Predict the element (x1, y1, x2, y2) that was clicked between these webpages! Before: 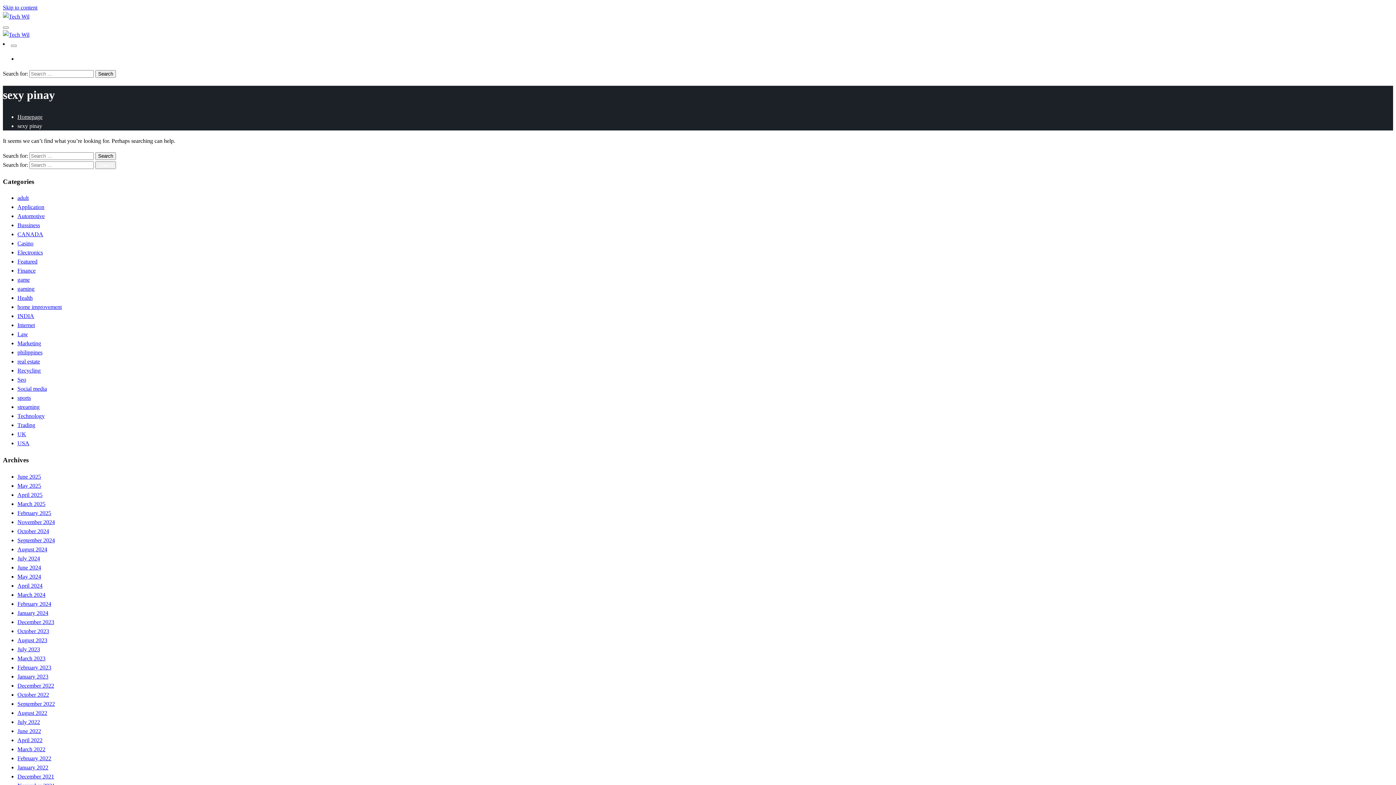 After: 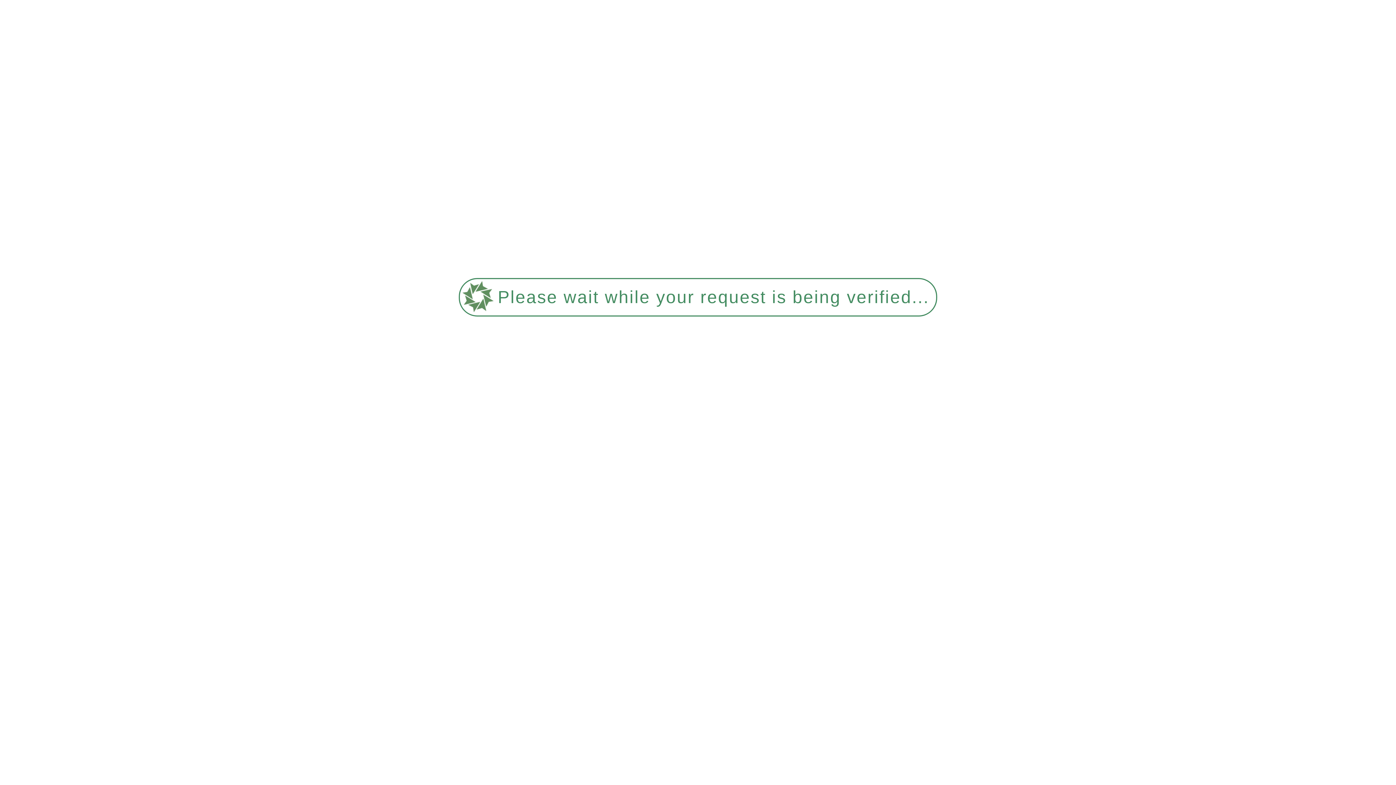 Action: bbox: (17, 564, 41, 570) label: June 2024